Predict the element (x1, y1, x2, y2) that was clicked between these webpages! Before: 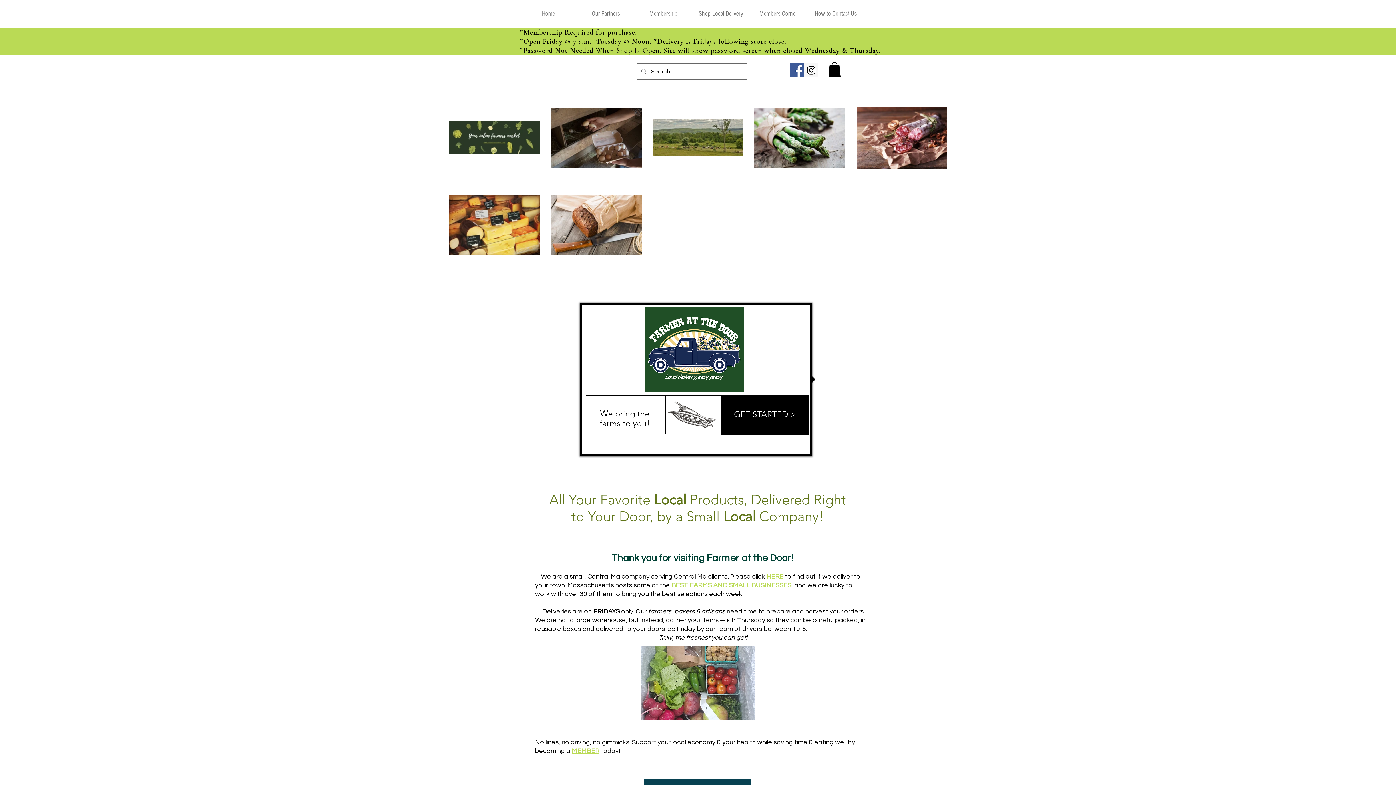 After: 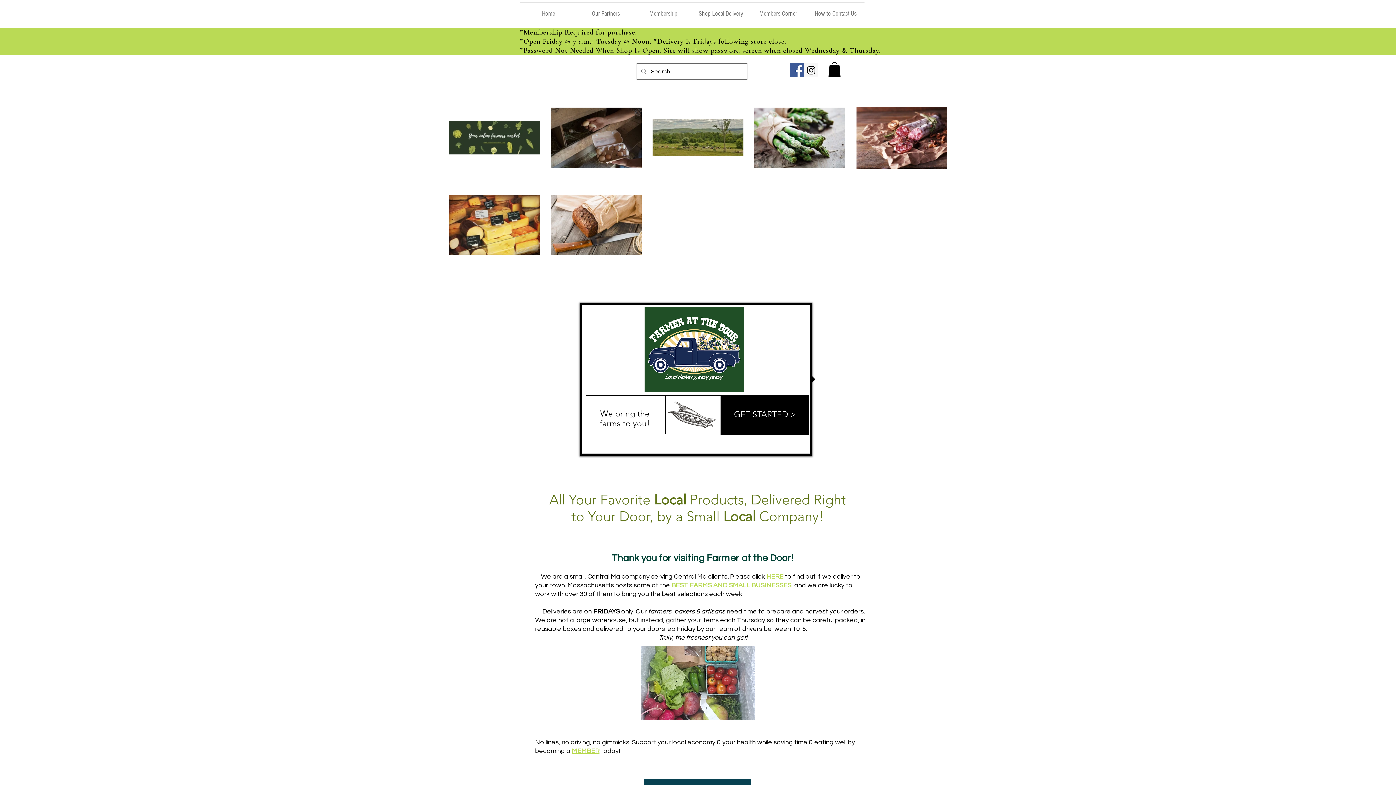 Action: bbox: (828, 62, 841, 77)